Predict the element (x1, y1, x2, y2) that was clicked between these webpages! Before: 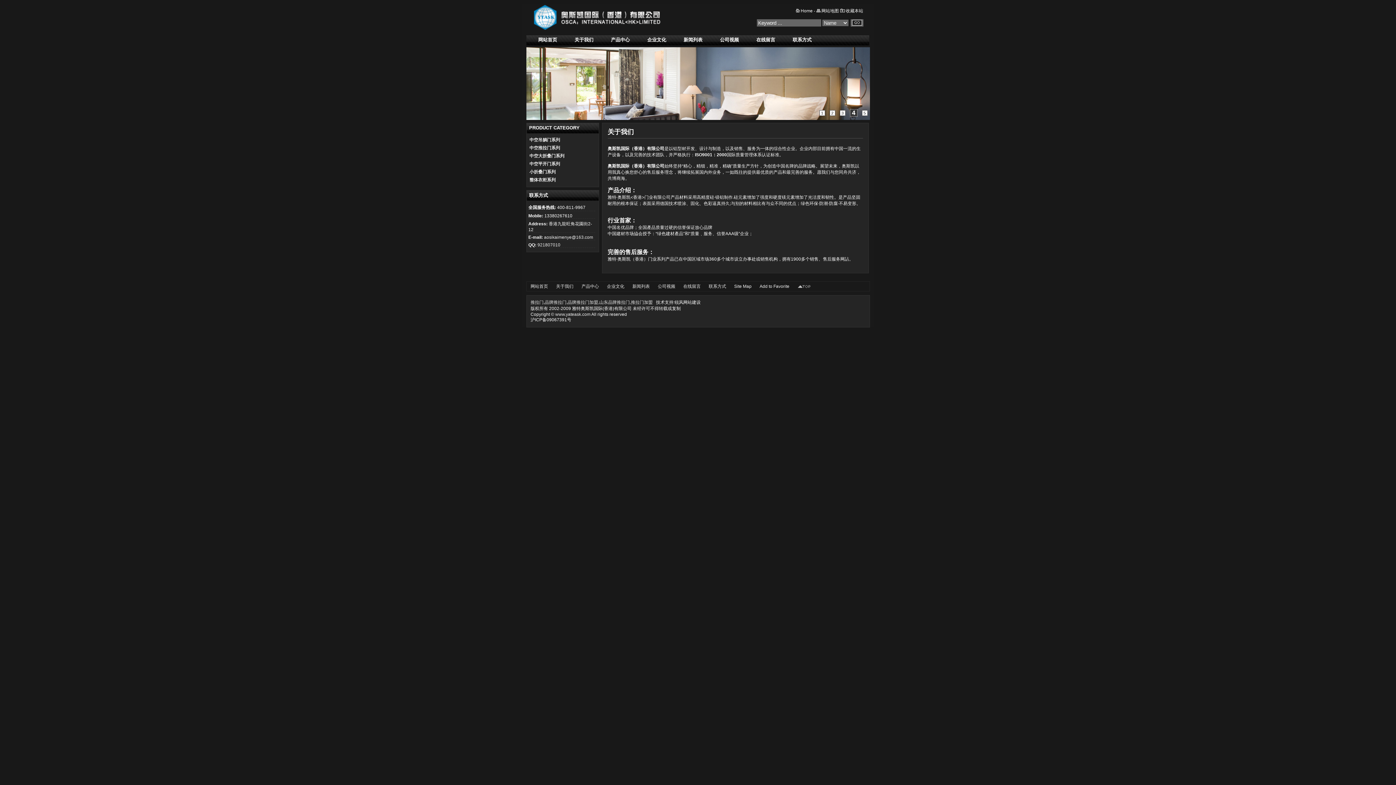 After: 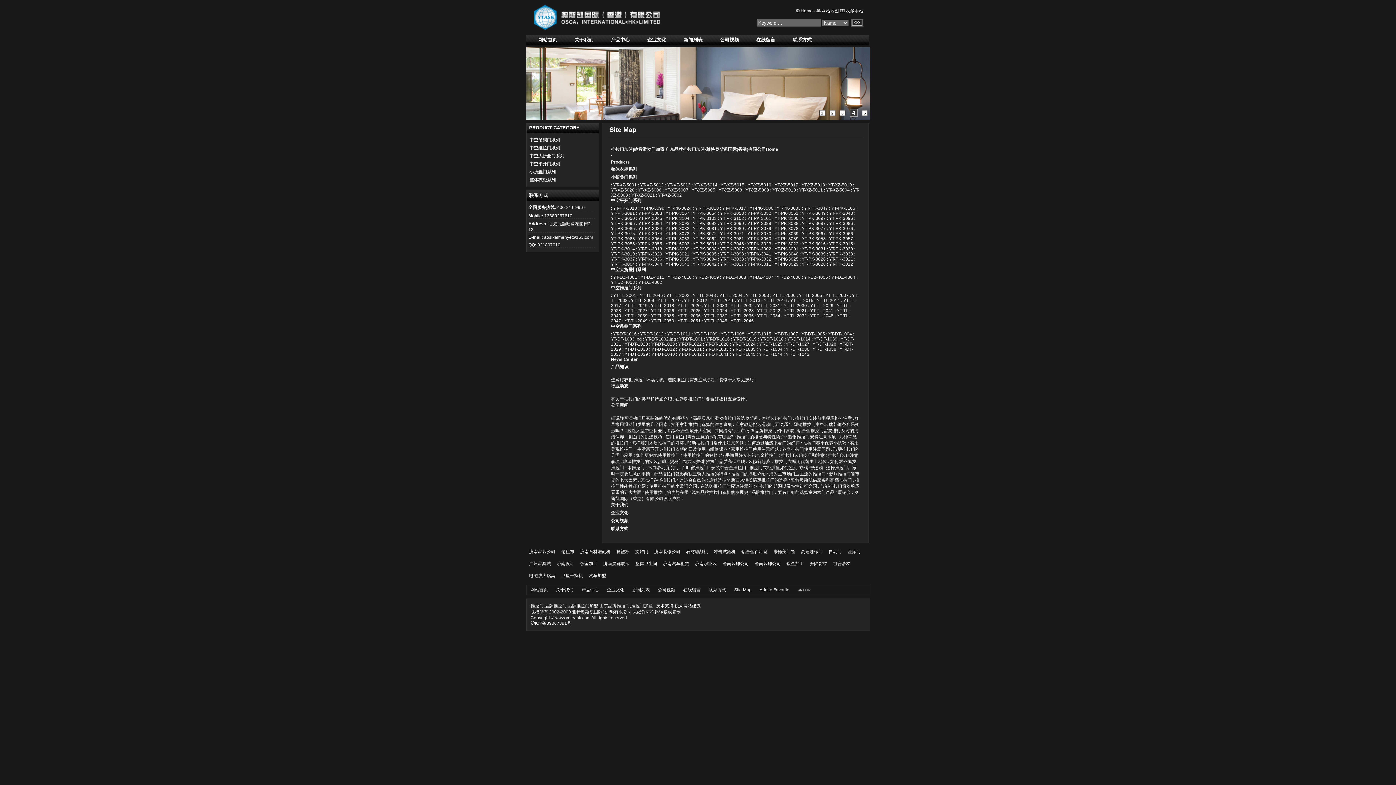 Action: label:  网站地图 bbox: (816, 8, 839, 13)